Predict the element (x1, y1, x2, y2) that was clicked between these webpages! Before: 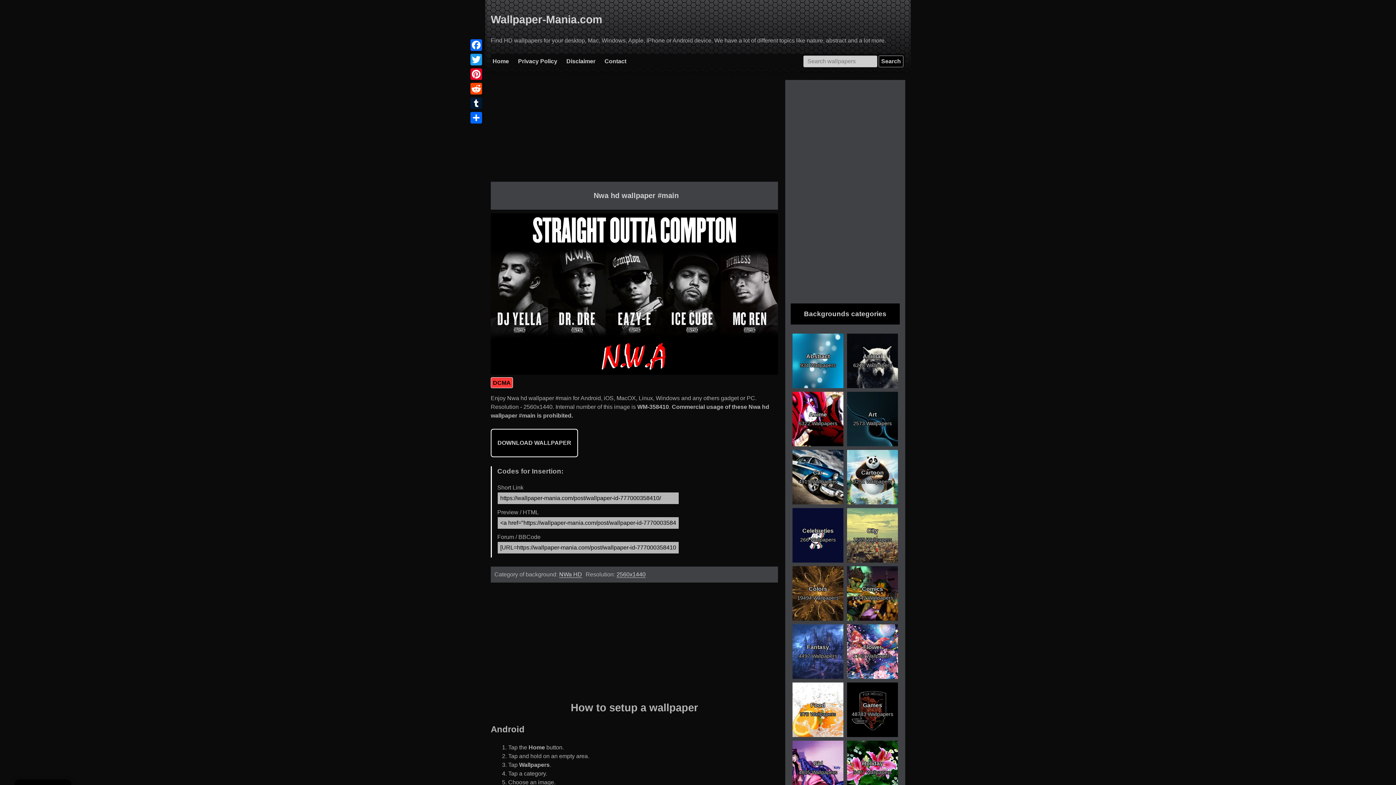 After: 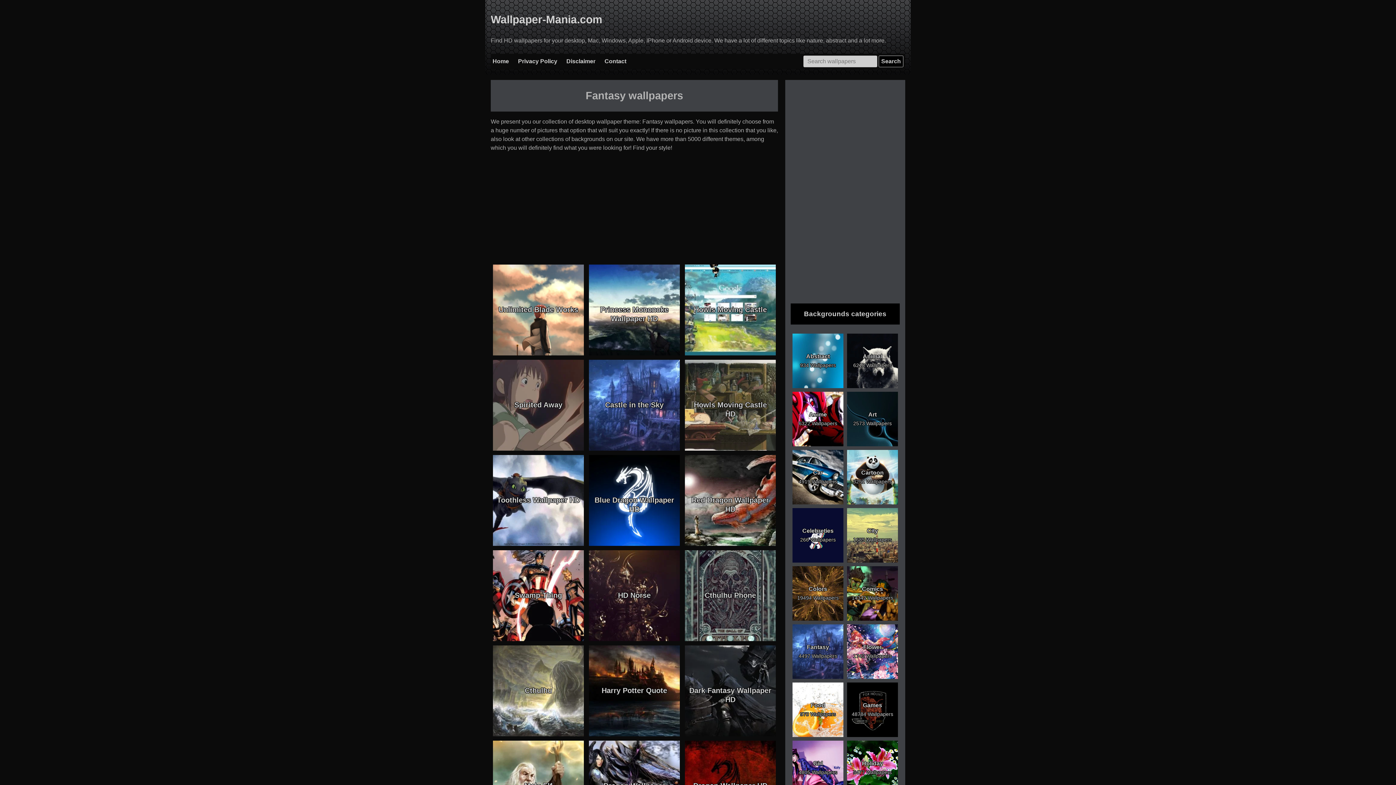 Action: bbox: (792, 624, 843, 679) label: Fantasy
4497 Wallpapers